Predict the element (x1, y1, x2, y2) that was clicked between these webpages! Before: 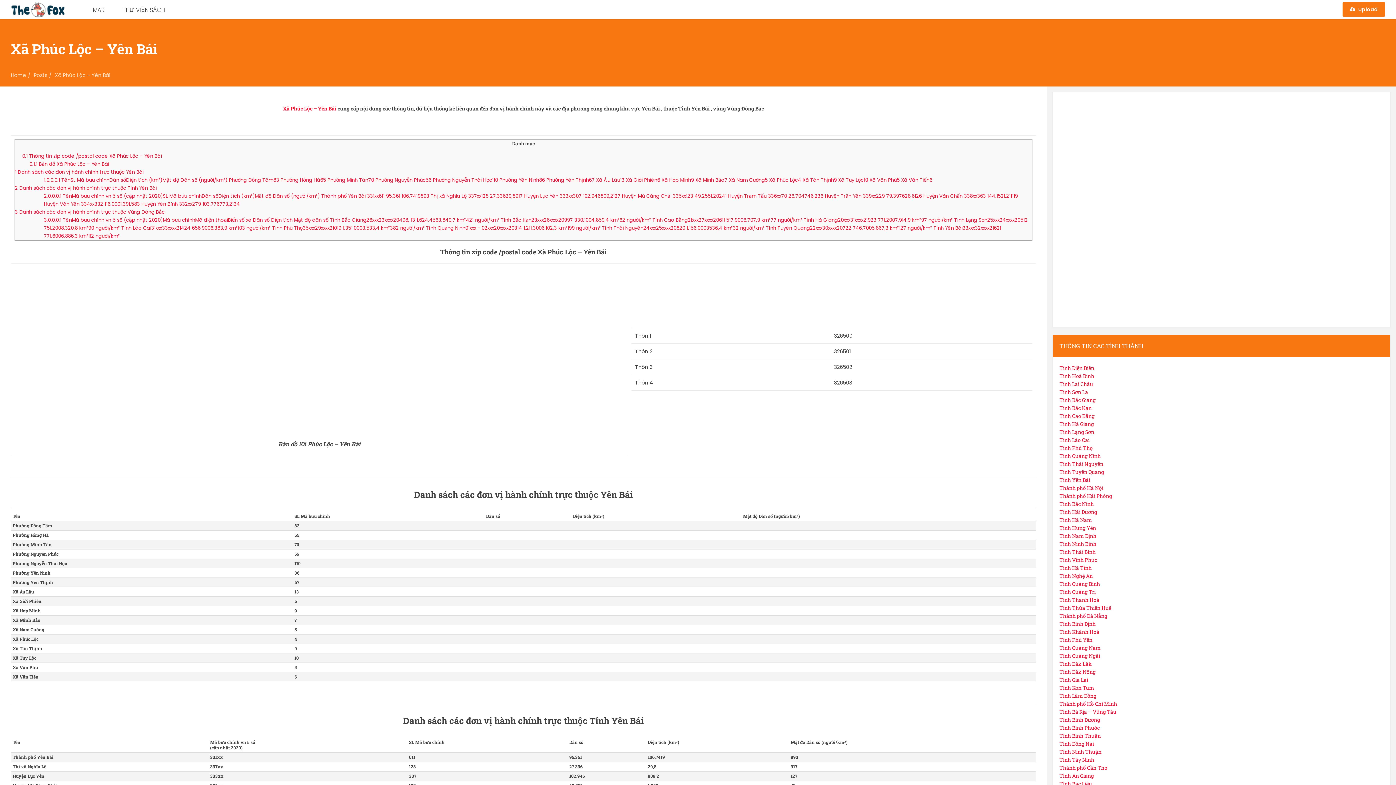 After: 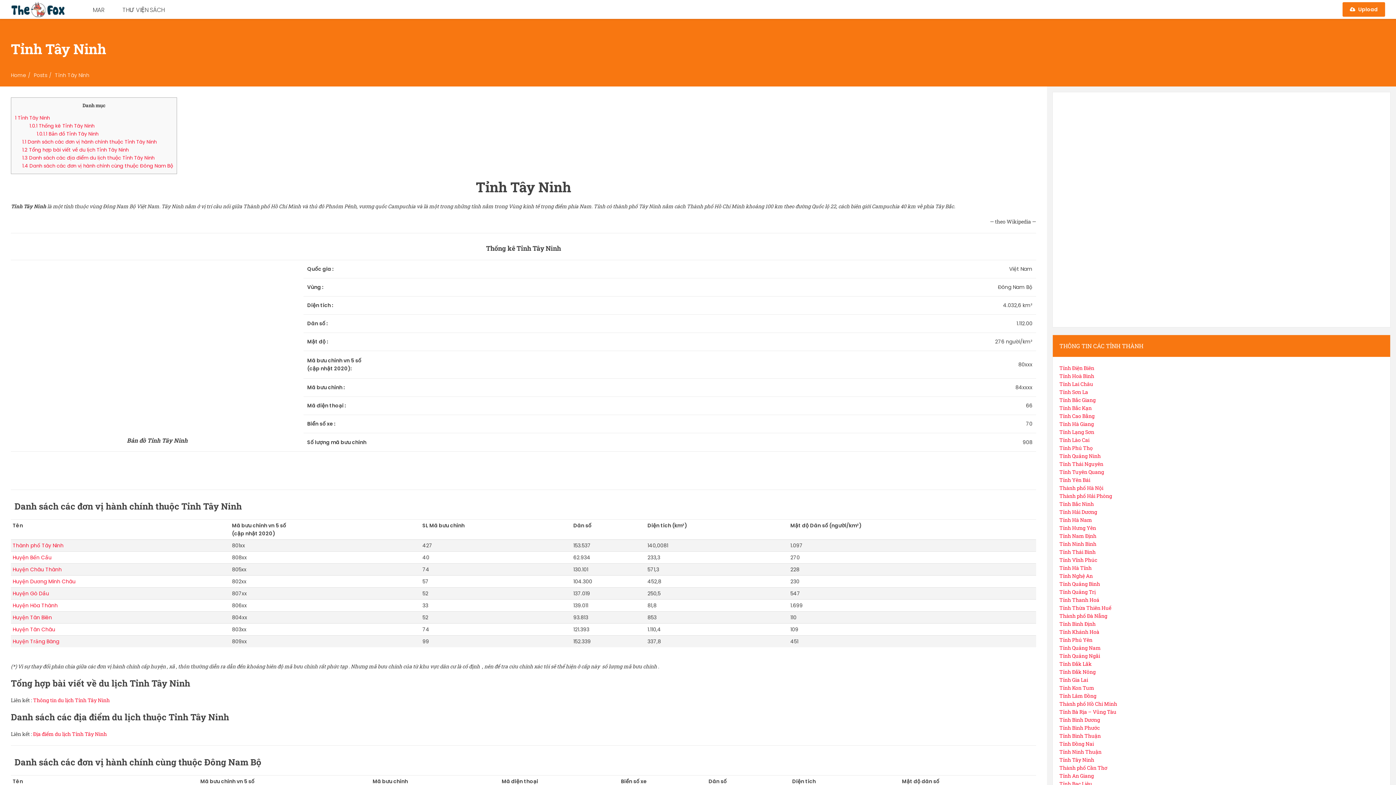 Action: bbox: (1059, 756, 1094, 763) label: Tỉnh Tây Ninh